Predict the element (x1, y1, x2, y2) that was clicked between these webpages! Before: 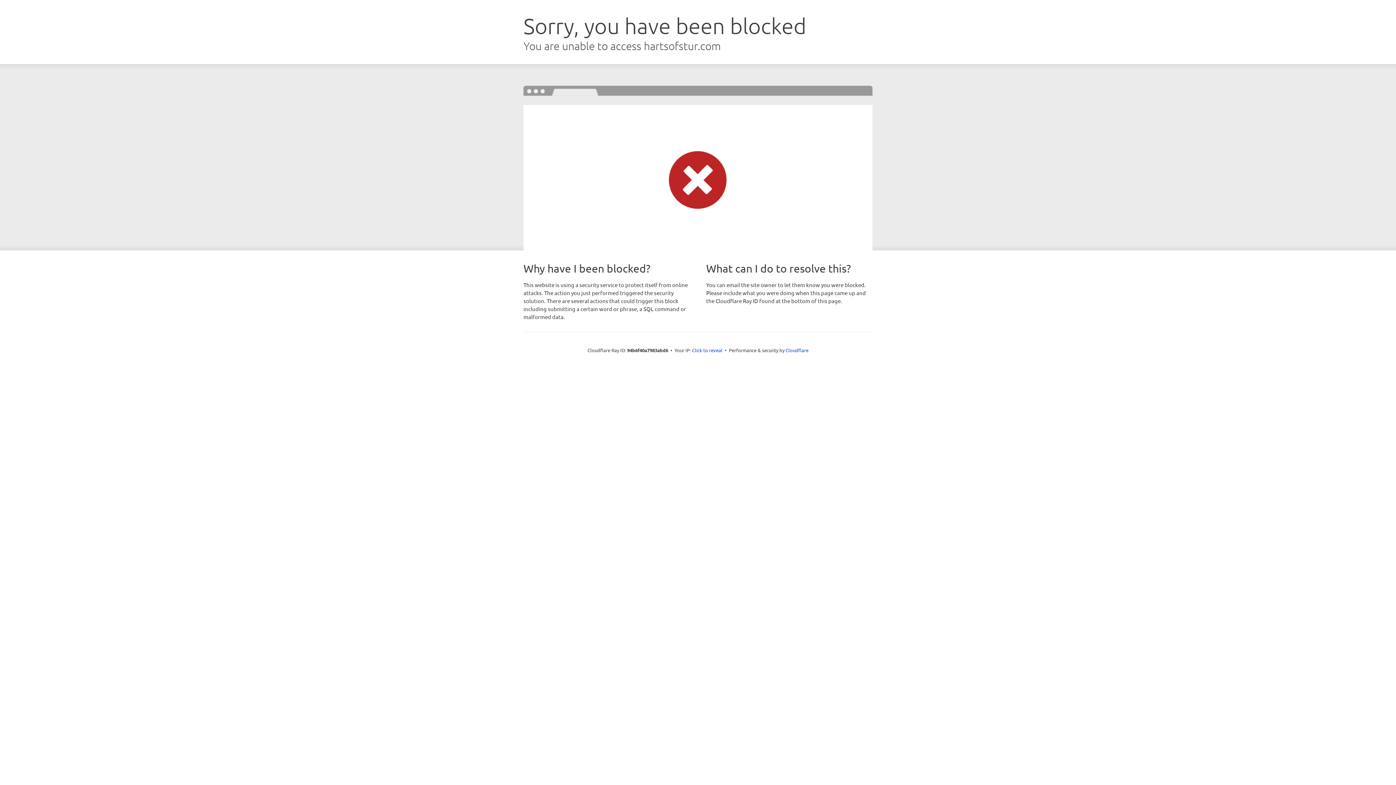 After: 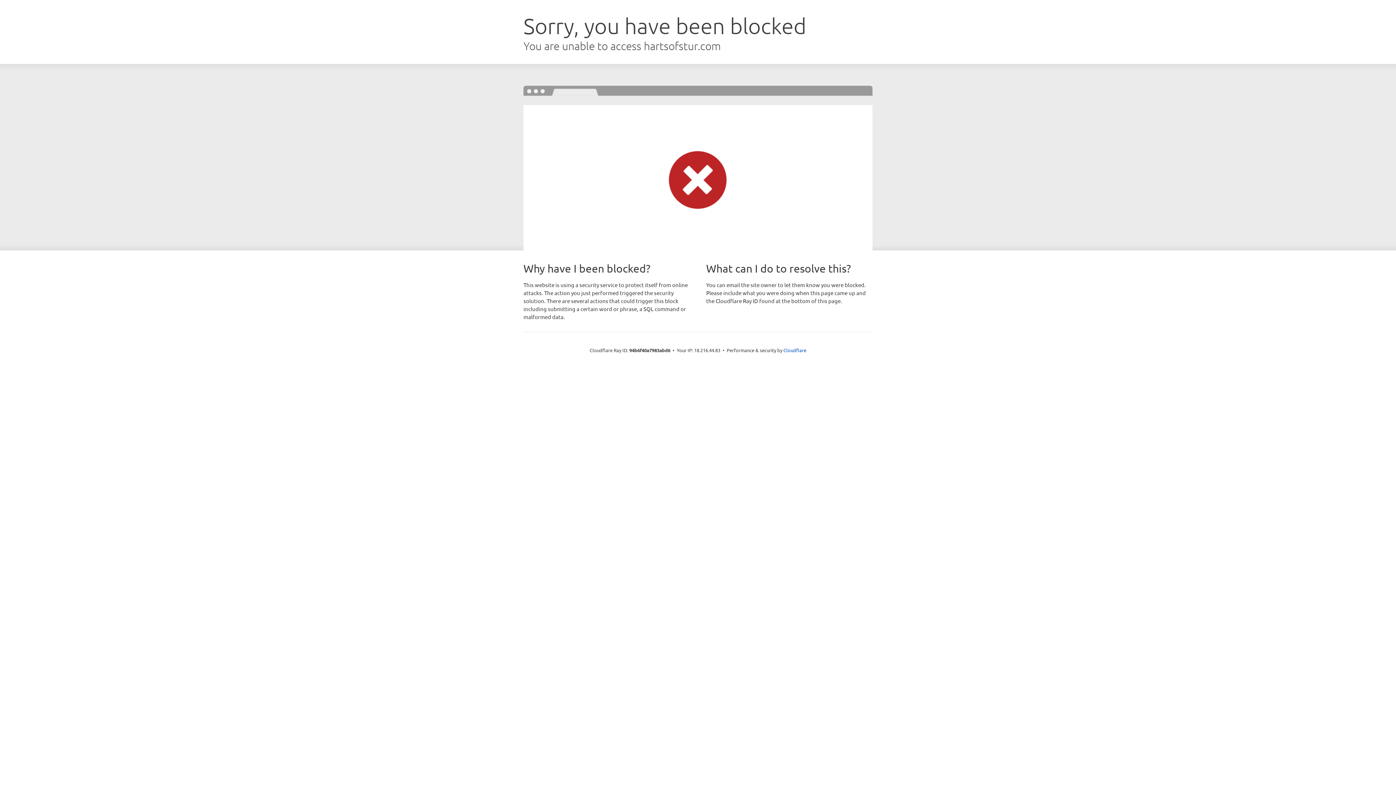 Action: bbox: (692, 346, 722, 353) label: Click to reveal